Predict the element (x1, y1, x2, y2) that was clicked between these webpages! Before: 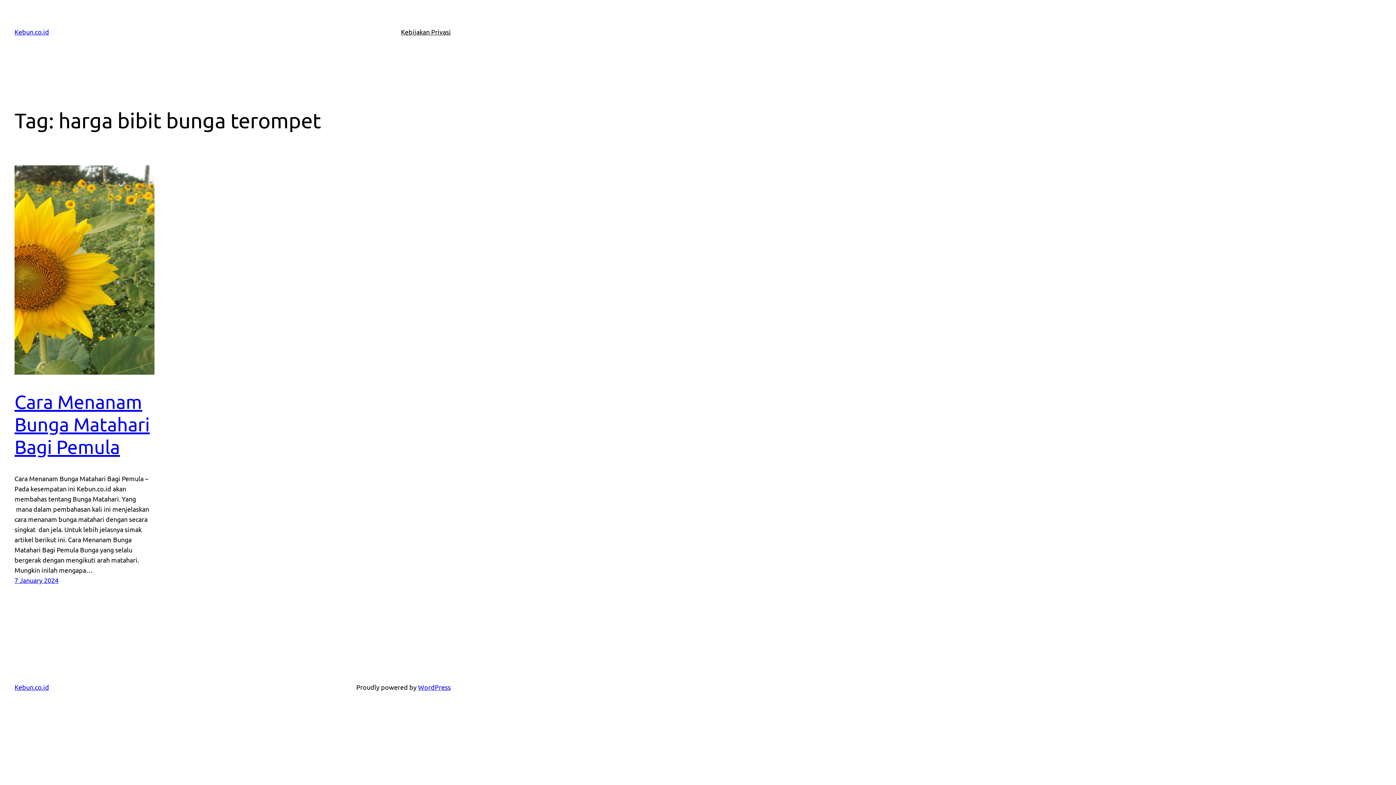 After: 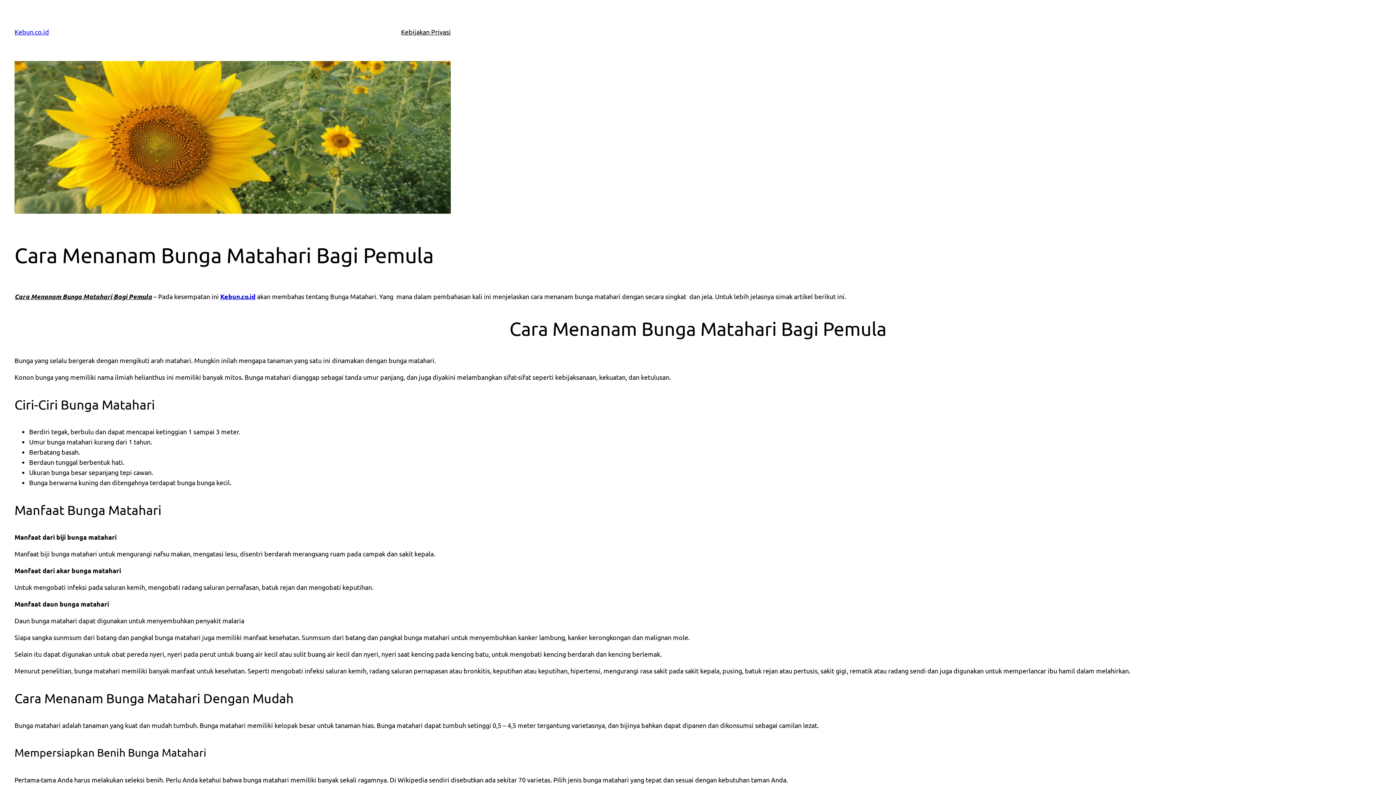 Action: bbox: (14, 576, 58, 584) label: 7 January 2024